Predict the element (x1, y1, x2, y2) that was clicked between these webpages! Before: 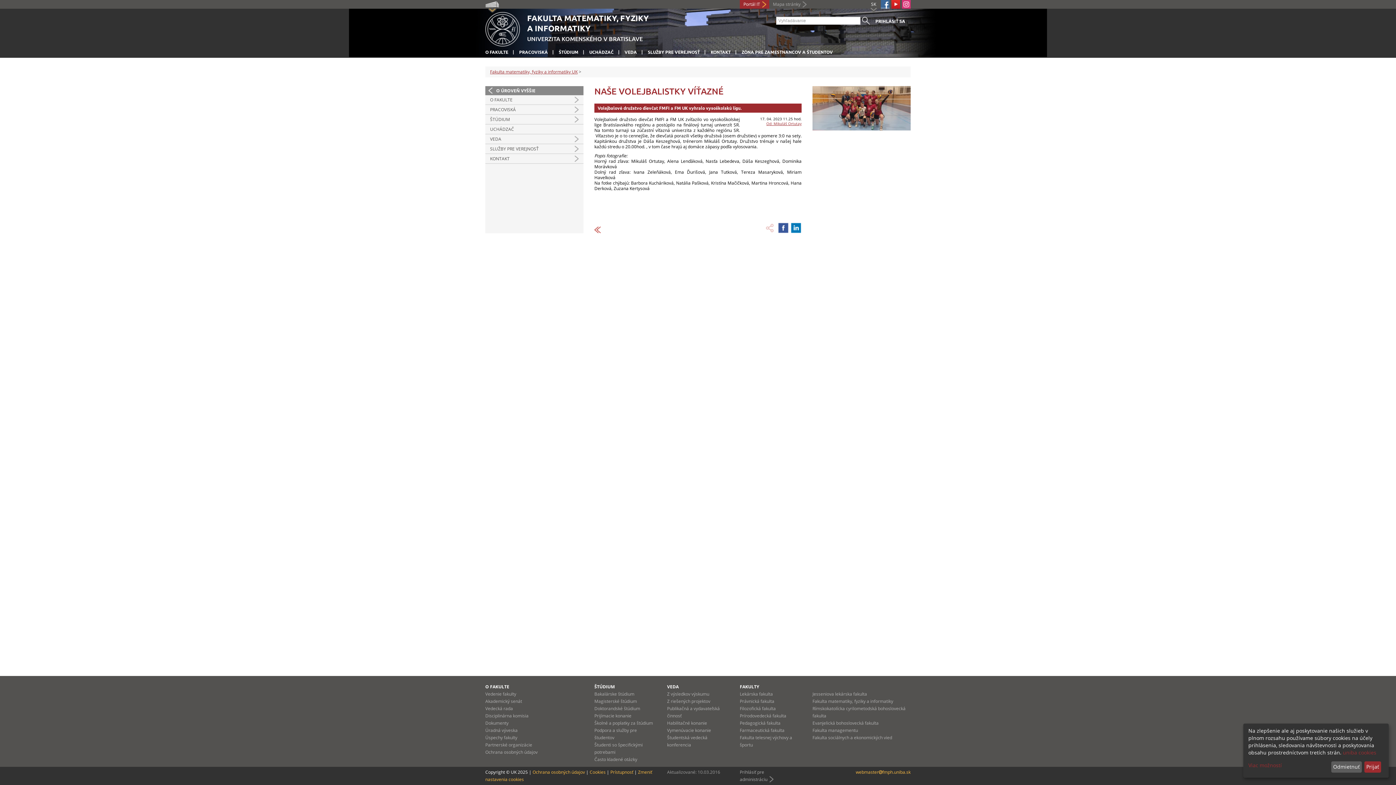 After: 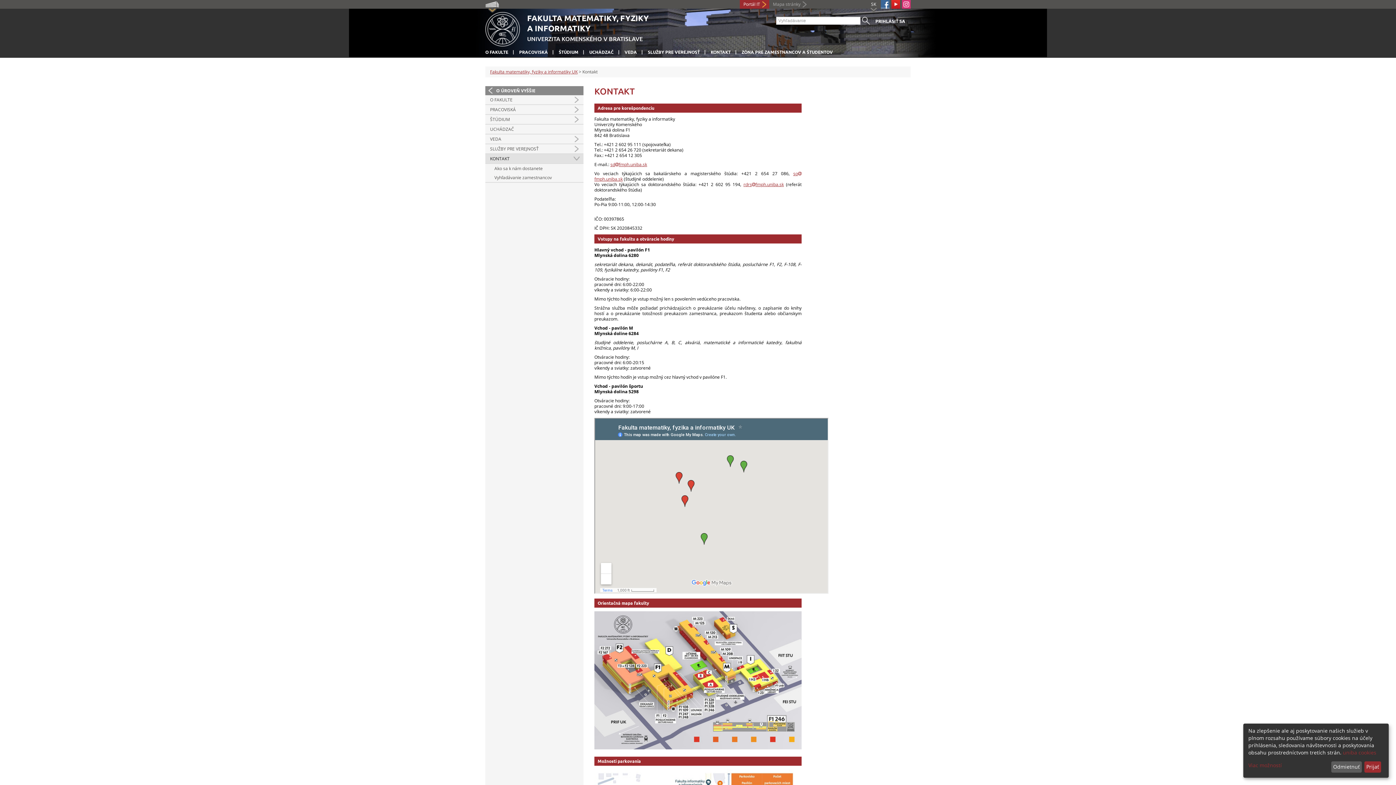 Action: label: KONTAKT bbox: (485, 154, 583, 163)